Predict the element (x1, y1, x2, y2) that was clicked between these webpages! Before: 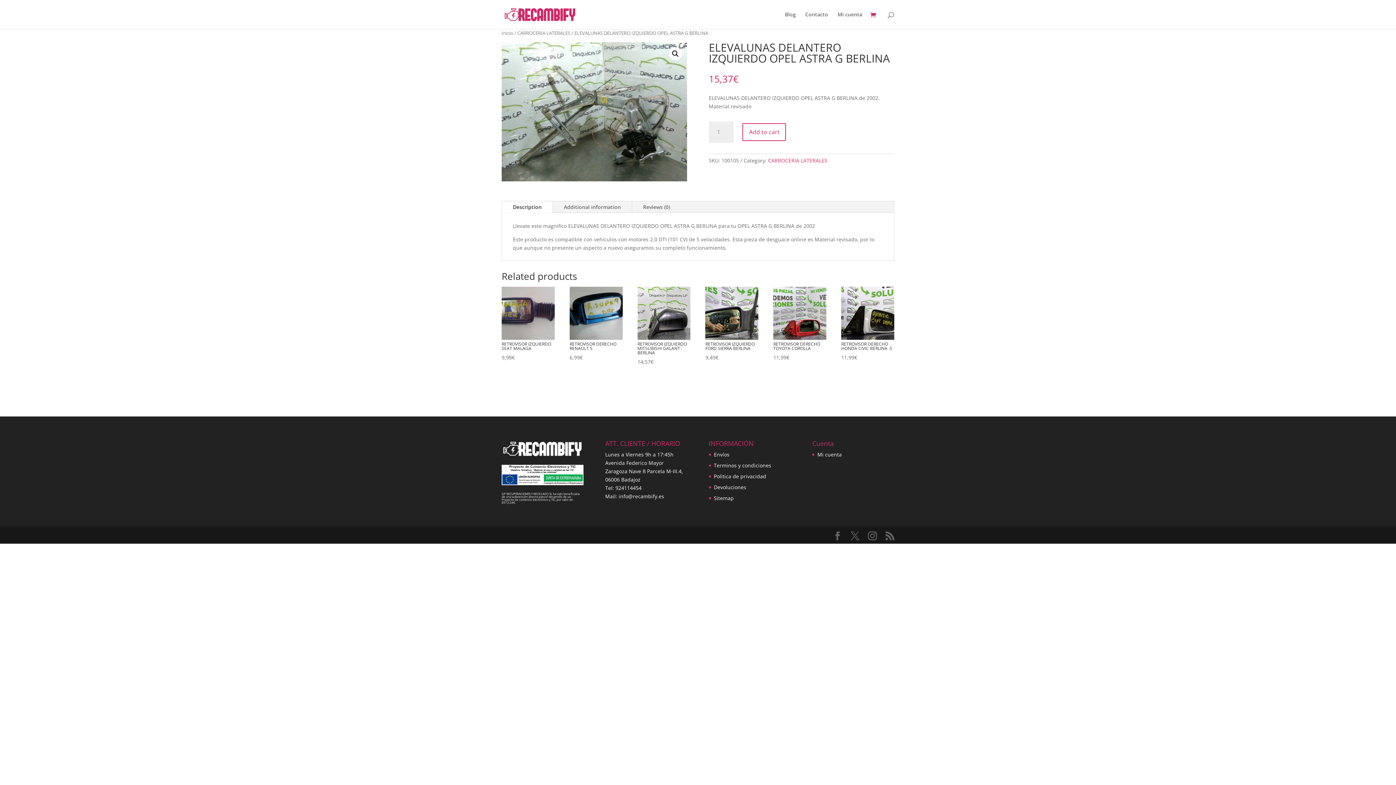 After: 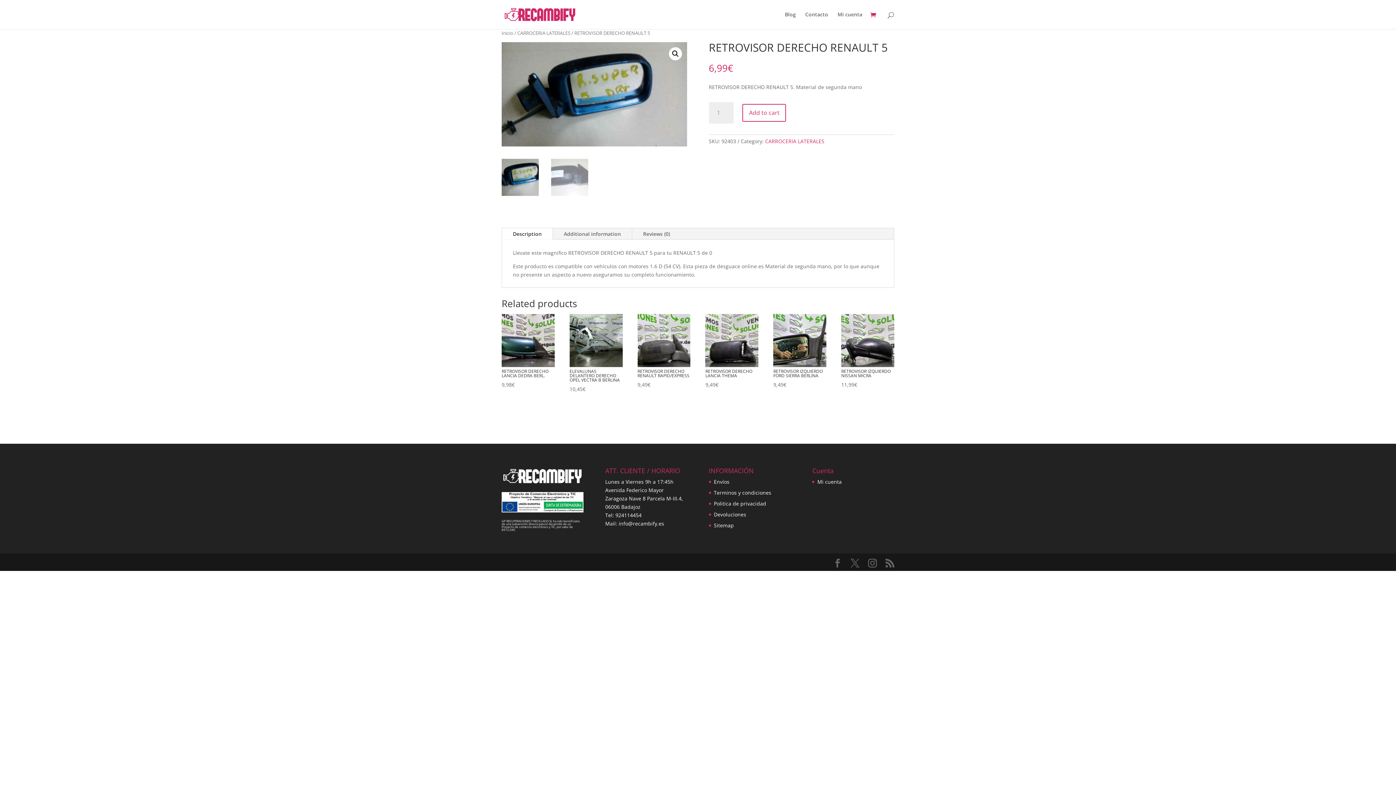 Action: bbox: (569, 287, 622, 362) label: RETROVISOR DERECHO RENAULT 5
6,99€